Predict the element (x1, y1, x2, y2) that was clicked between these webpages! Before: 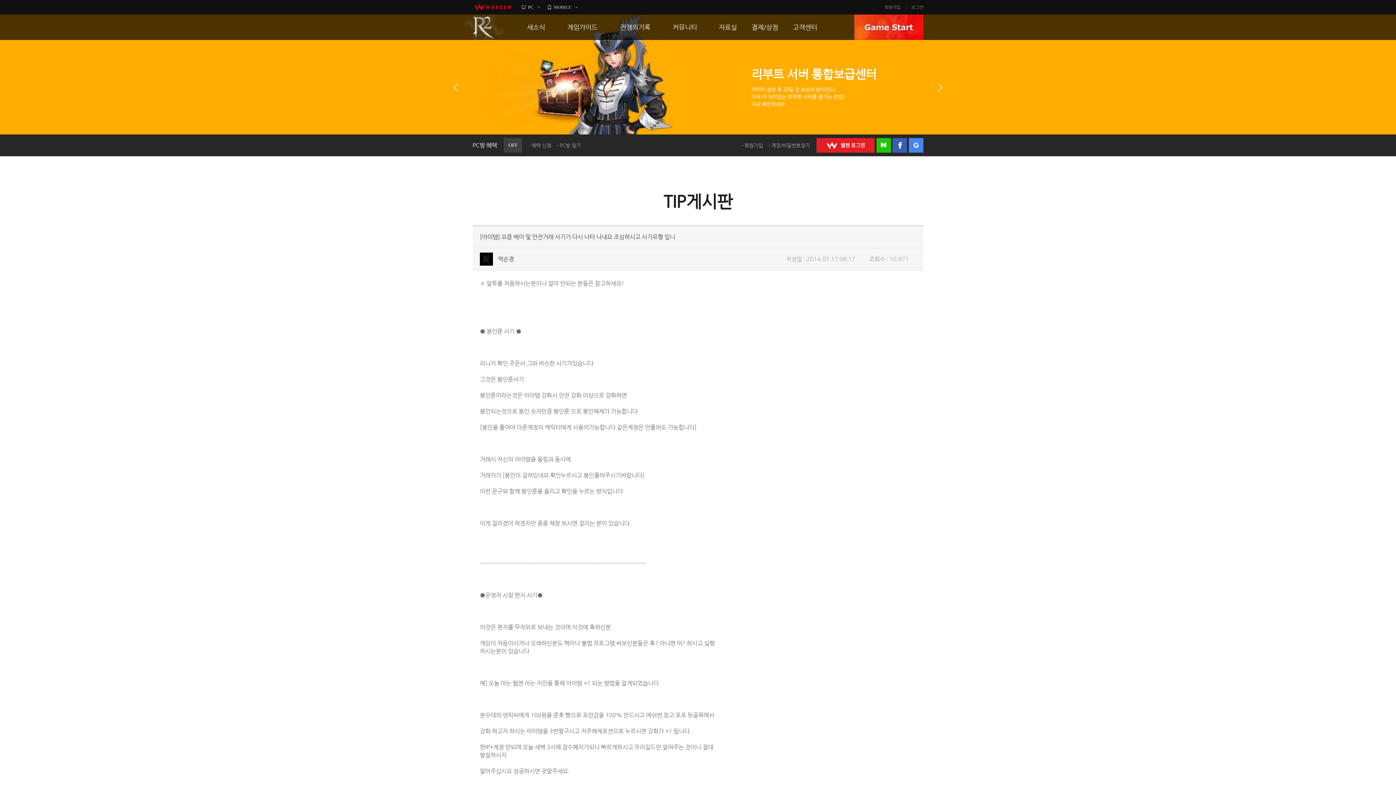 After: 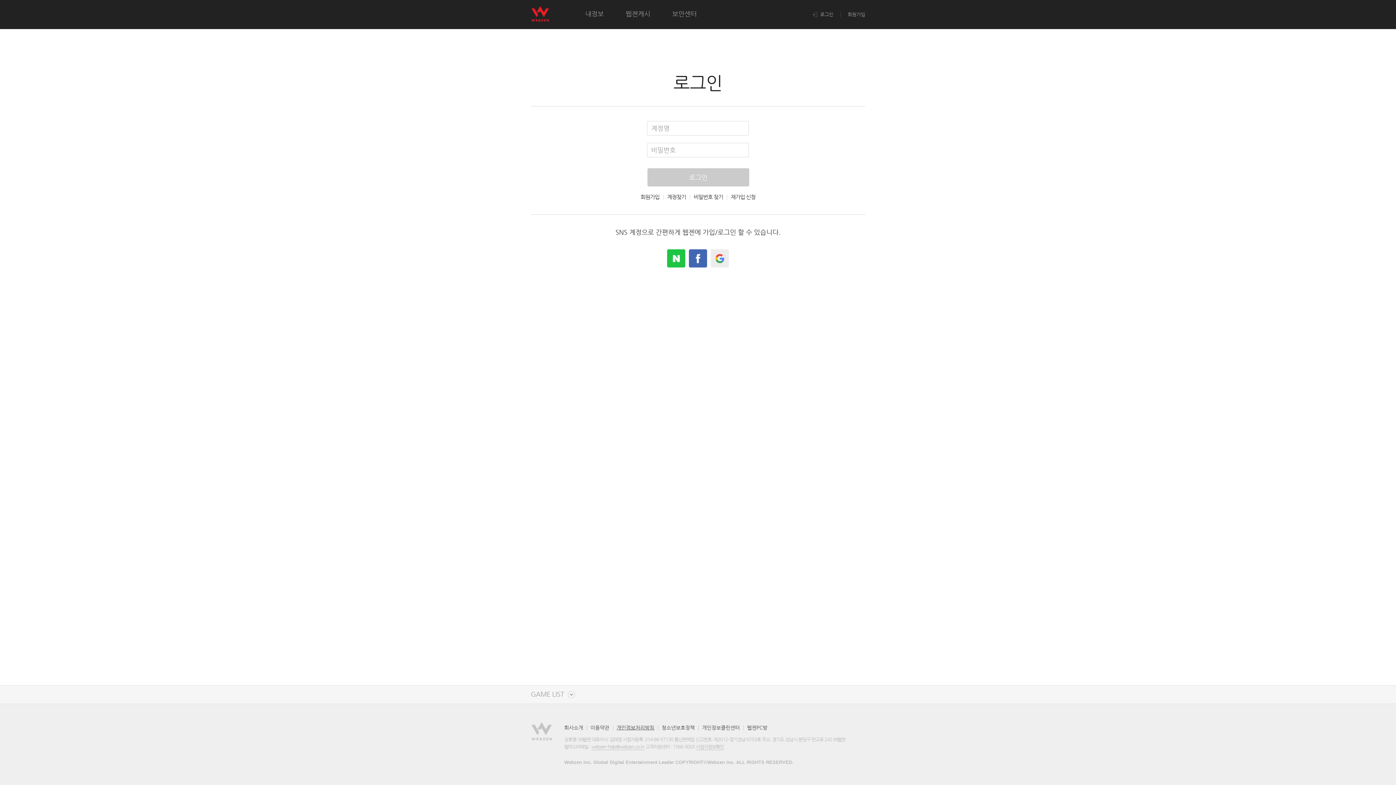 Action: bbox: (911, 3, 923, 11) label: 로그인